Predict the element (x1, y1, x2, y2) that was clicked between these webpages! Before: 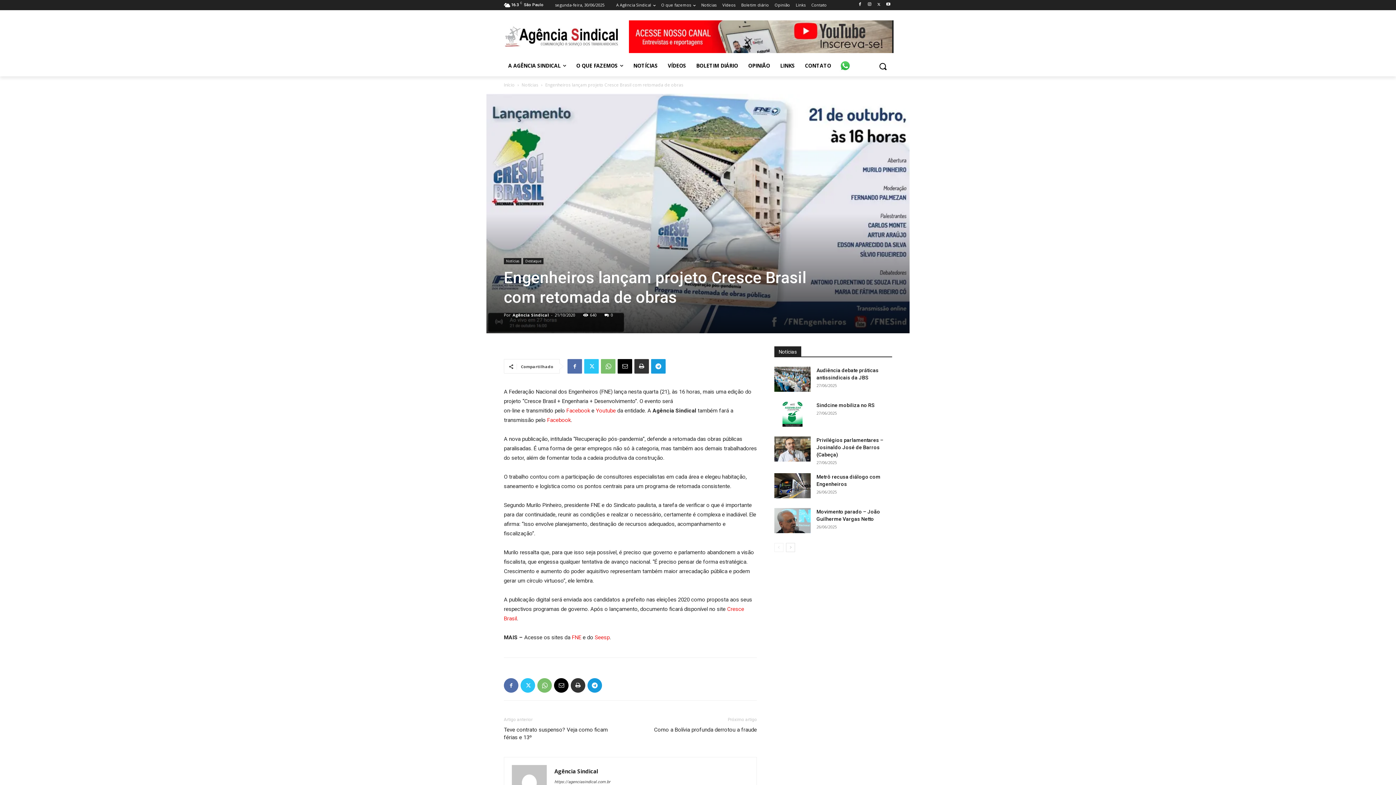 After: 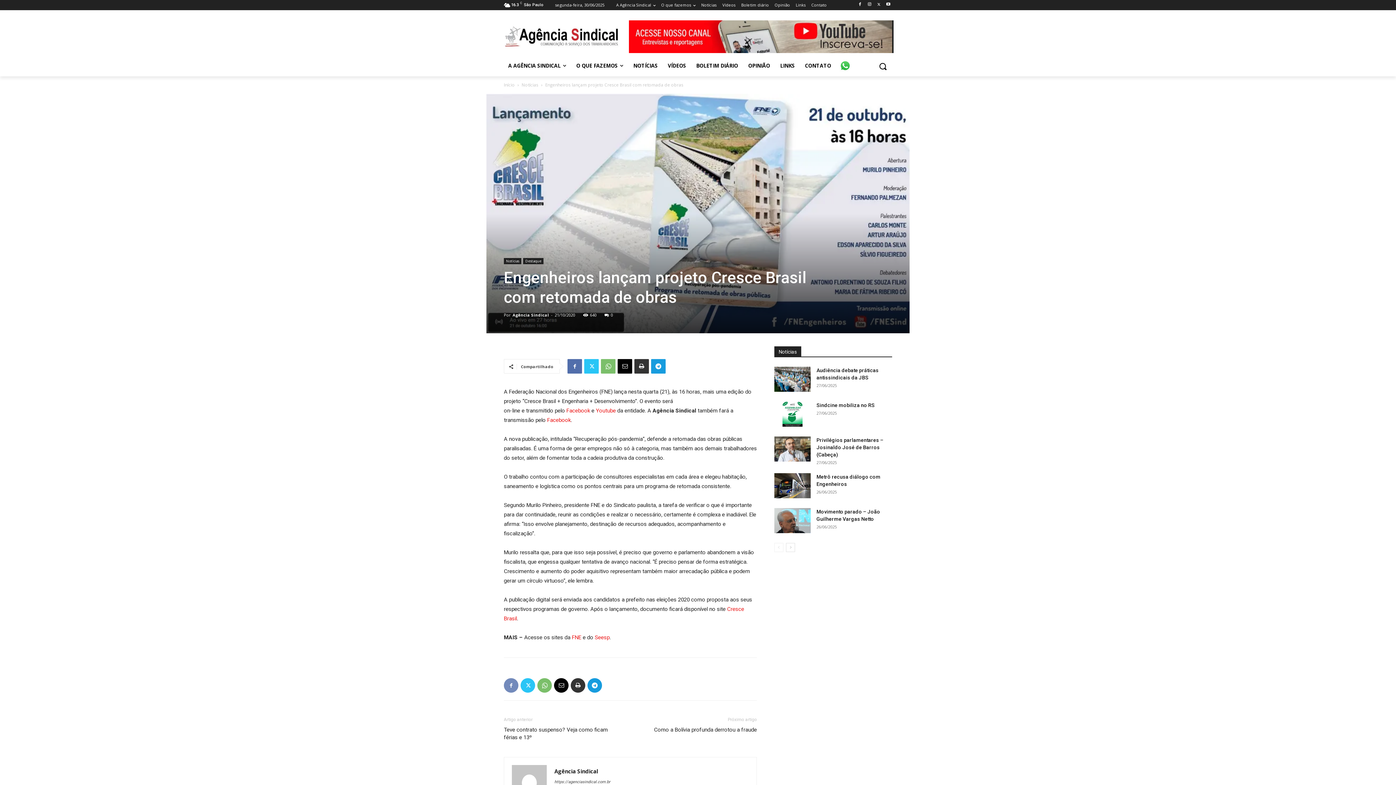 Action: bbox: (504, 678, 518, 693)